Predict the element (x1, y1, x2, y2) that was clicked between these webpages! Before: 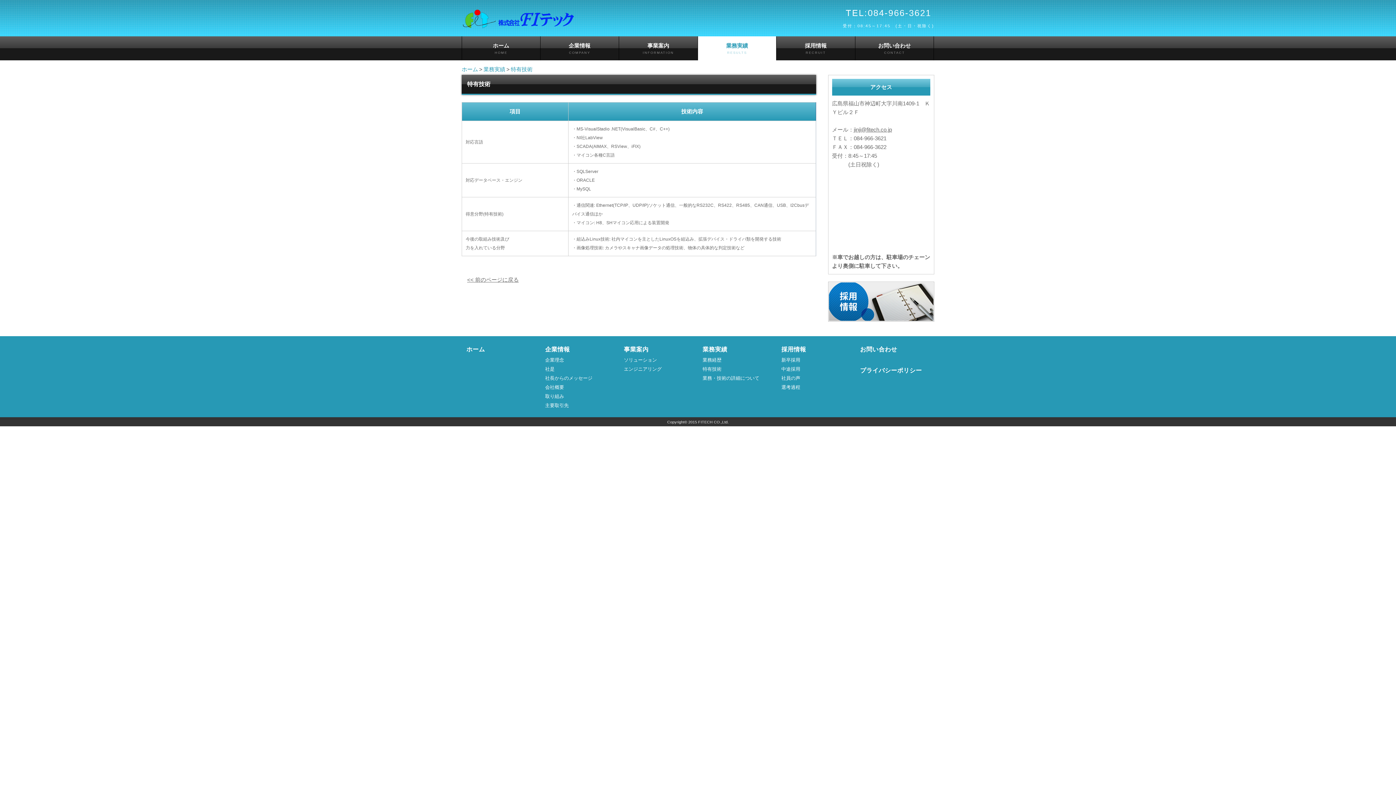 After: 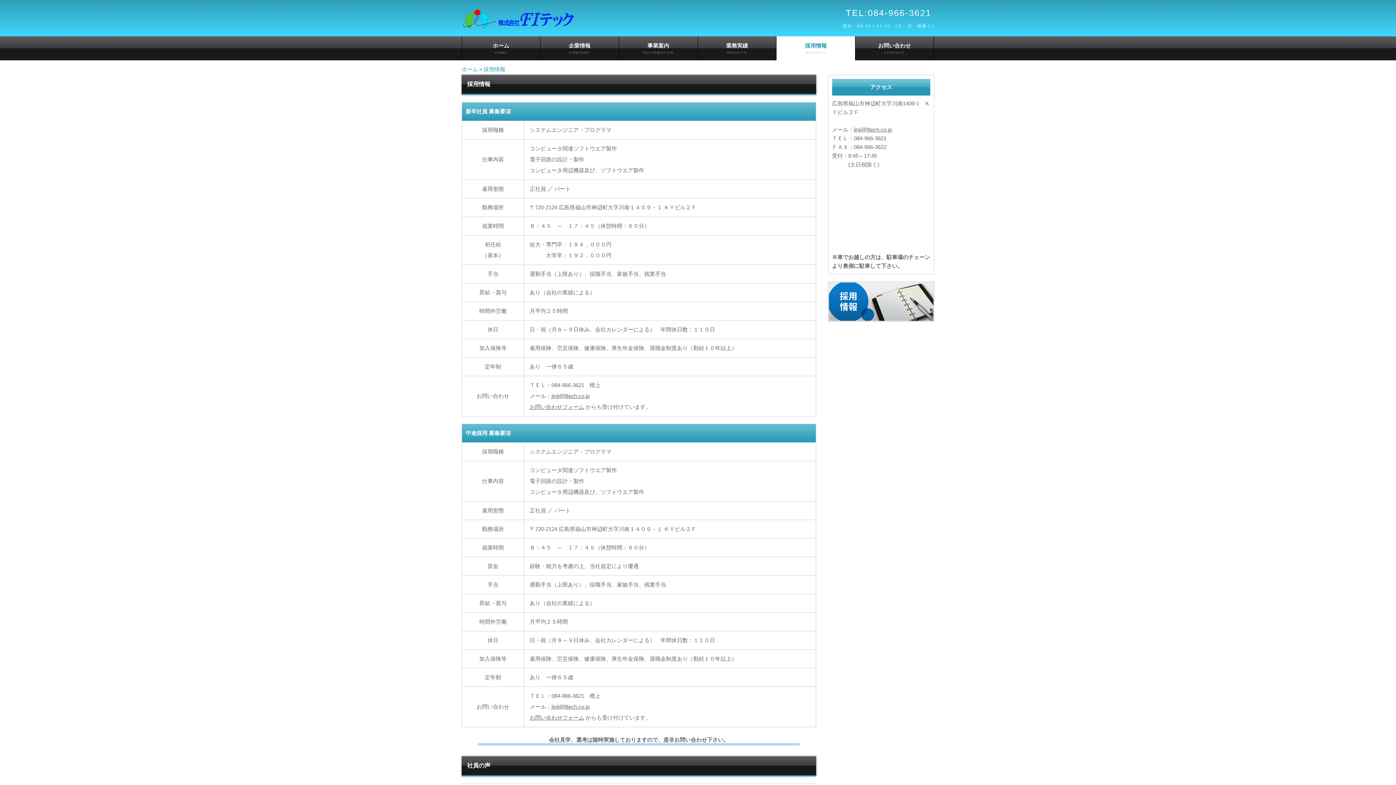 Action: bbox: (828, 298, 934, 304)